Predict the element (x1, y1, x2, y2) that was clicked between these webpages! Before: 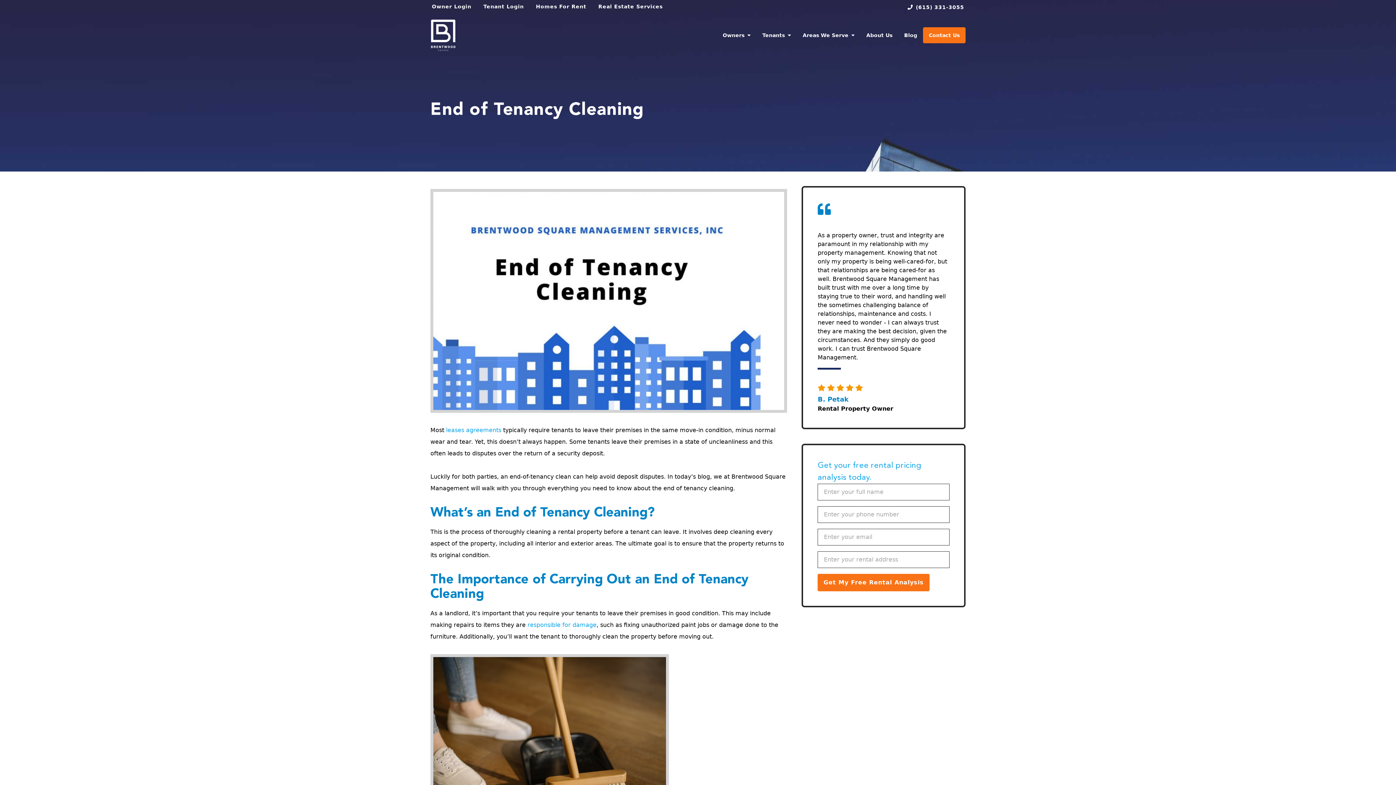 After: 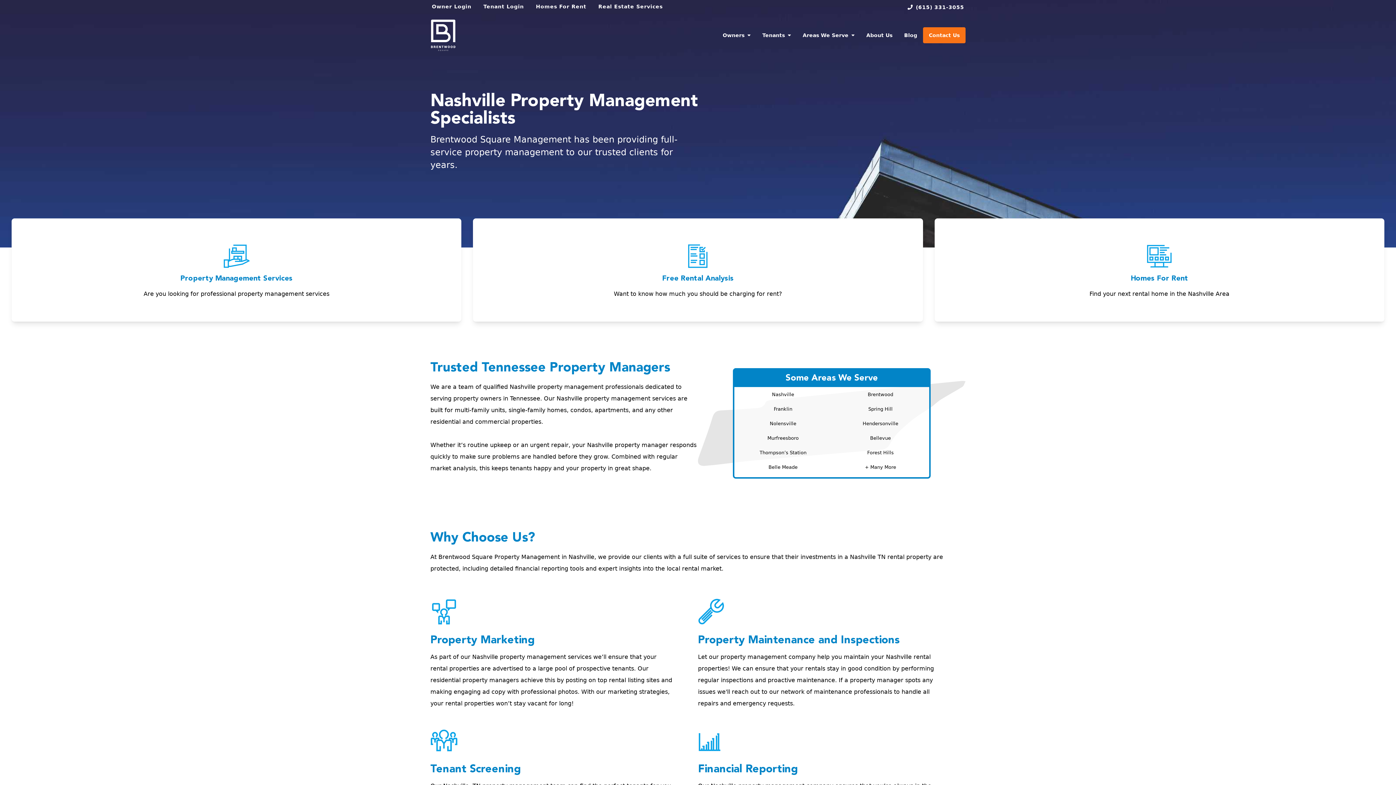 Action: bbox: (430, 14, 455, 56)